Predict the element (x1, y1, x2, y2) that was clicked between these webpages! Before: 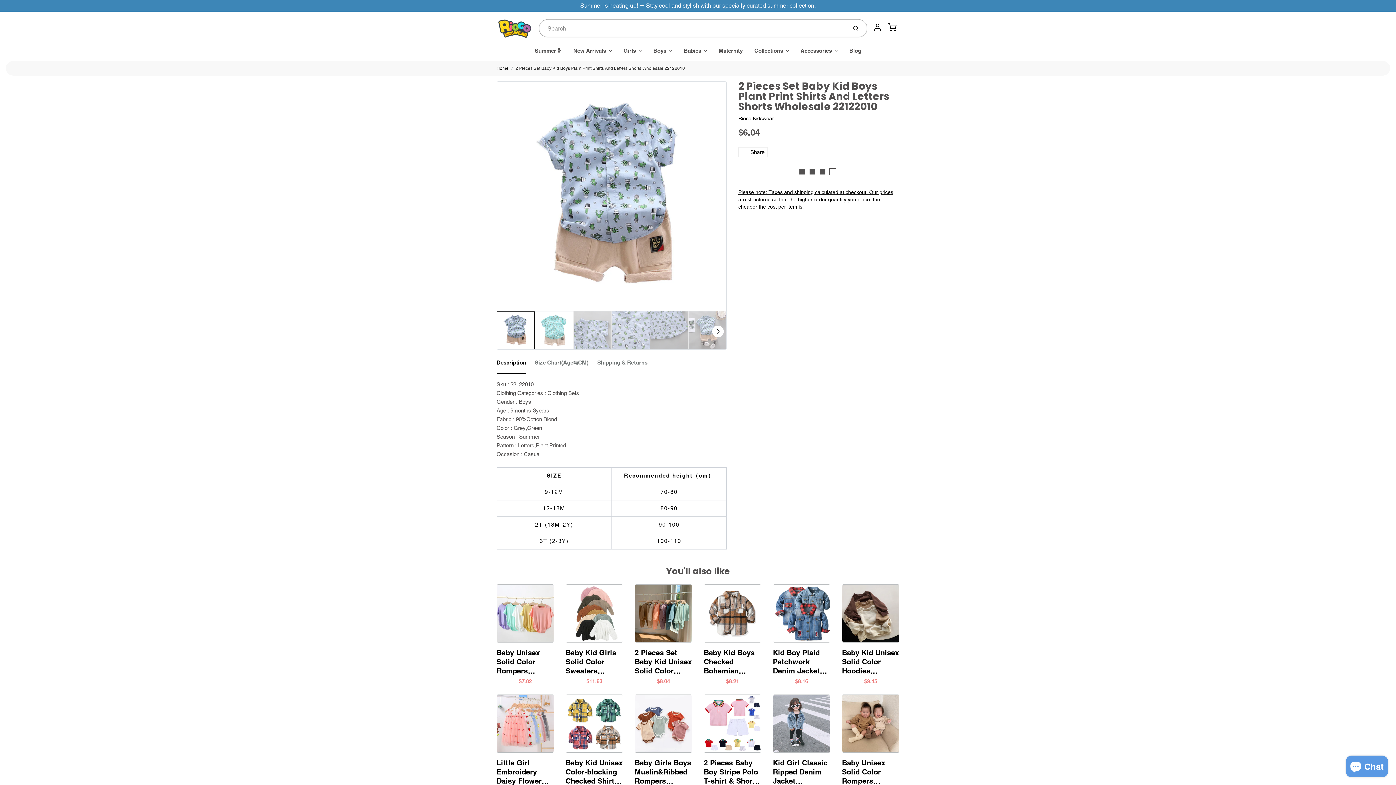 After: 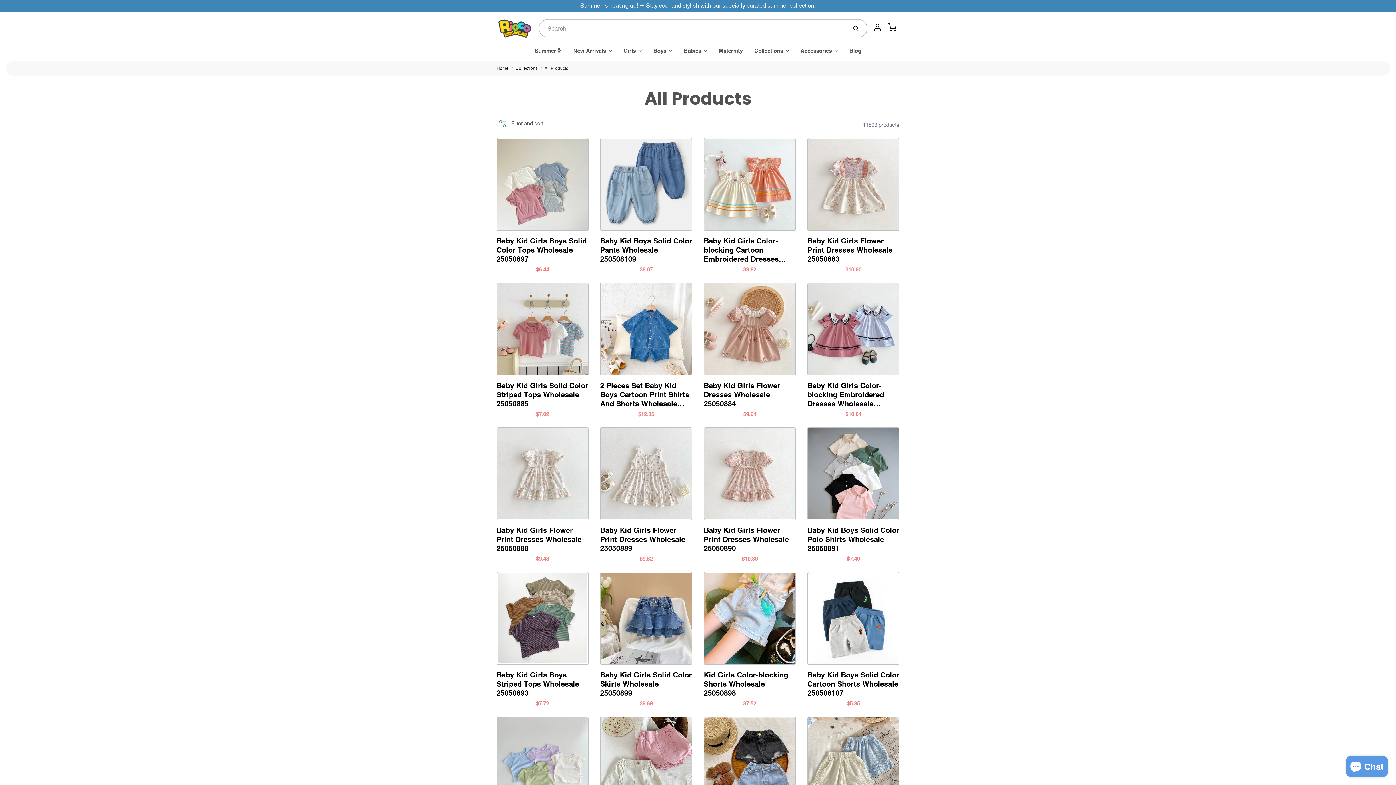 Action: bbox: (567, 40, 617, 61) label: New Arrivals